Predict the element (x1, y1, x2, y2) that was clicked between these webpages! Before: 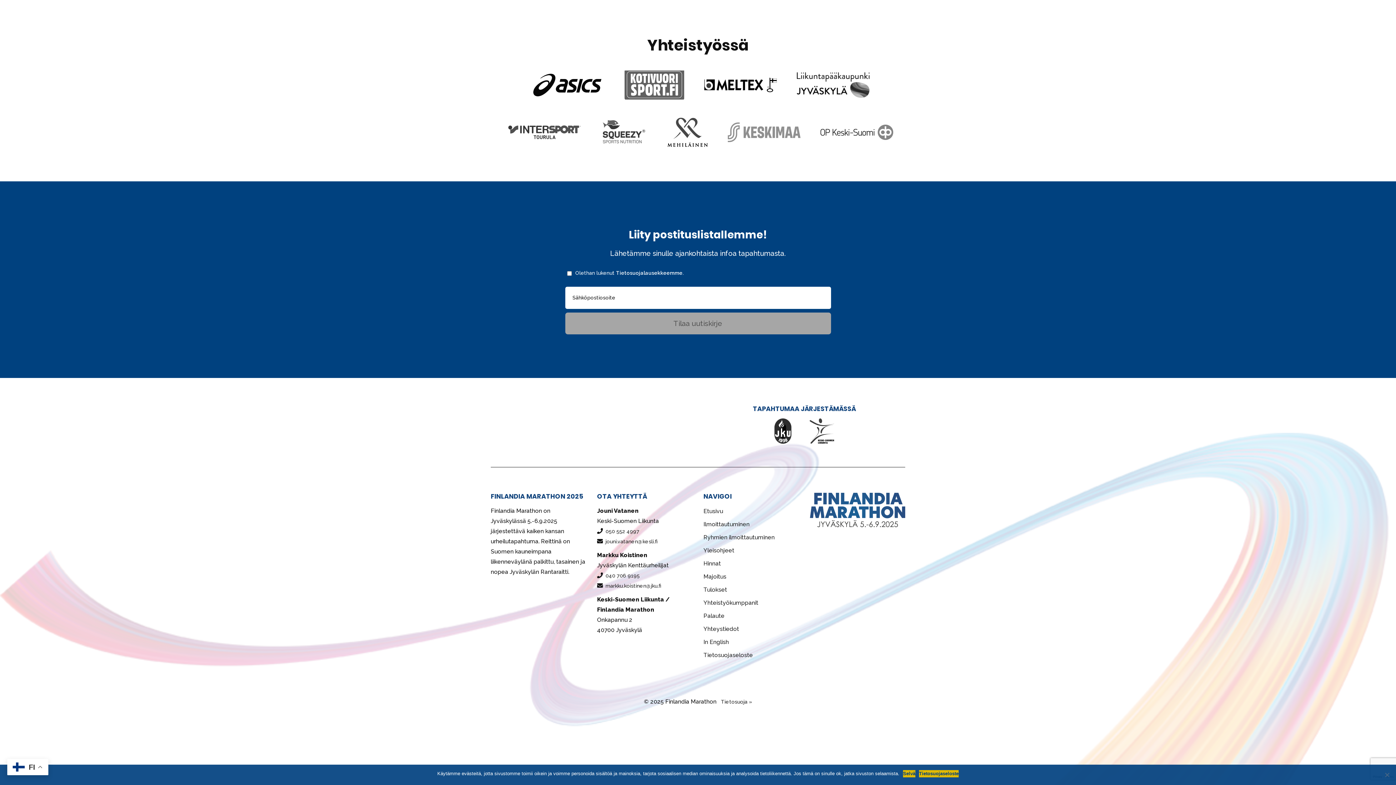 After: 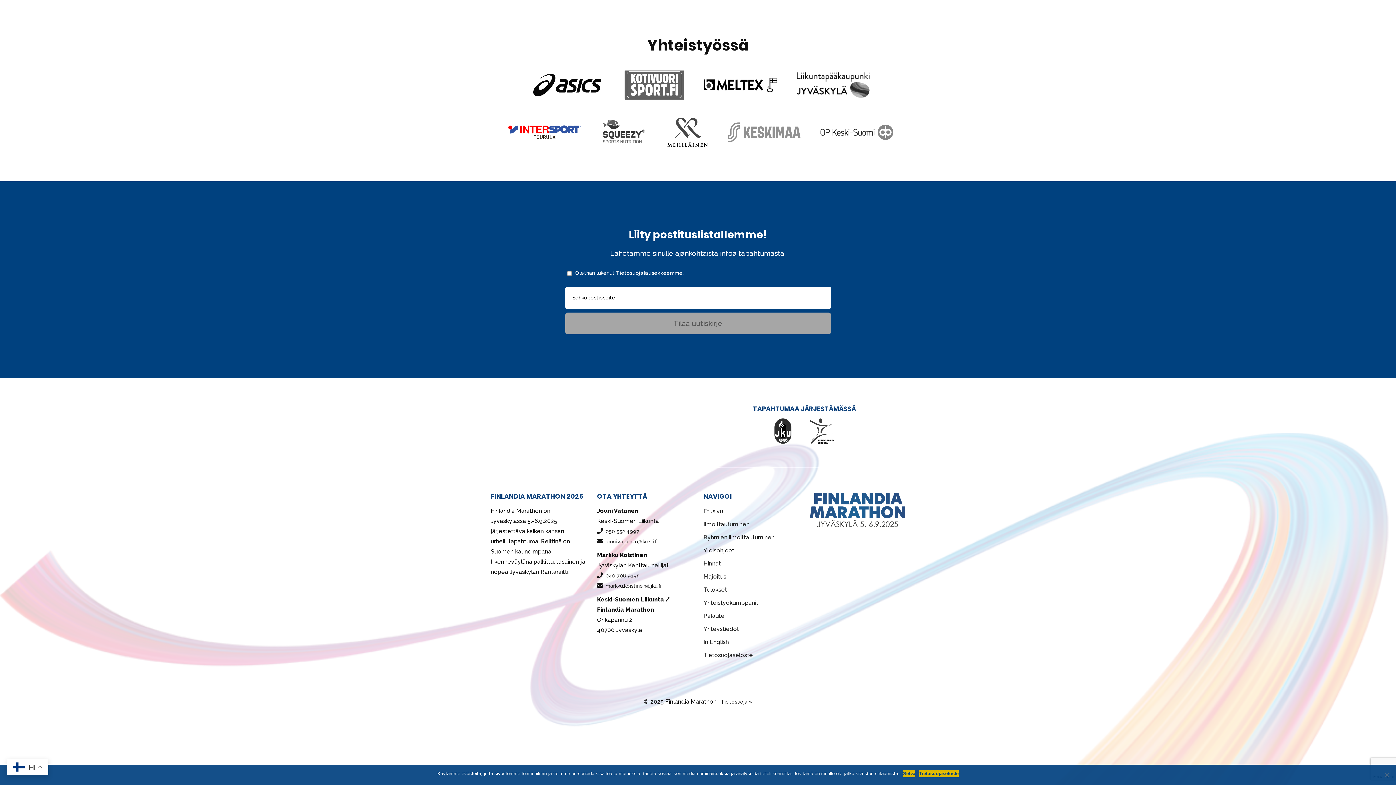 Action: bbox: (508, 125, 580, 139)